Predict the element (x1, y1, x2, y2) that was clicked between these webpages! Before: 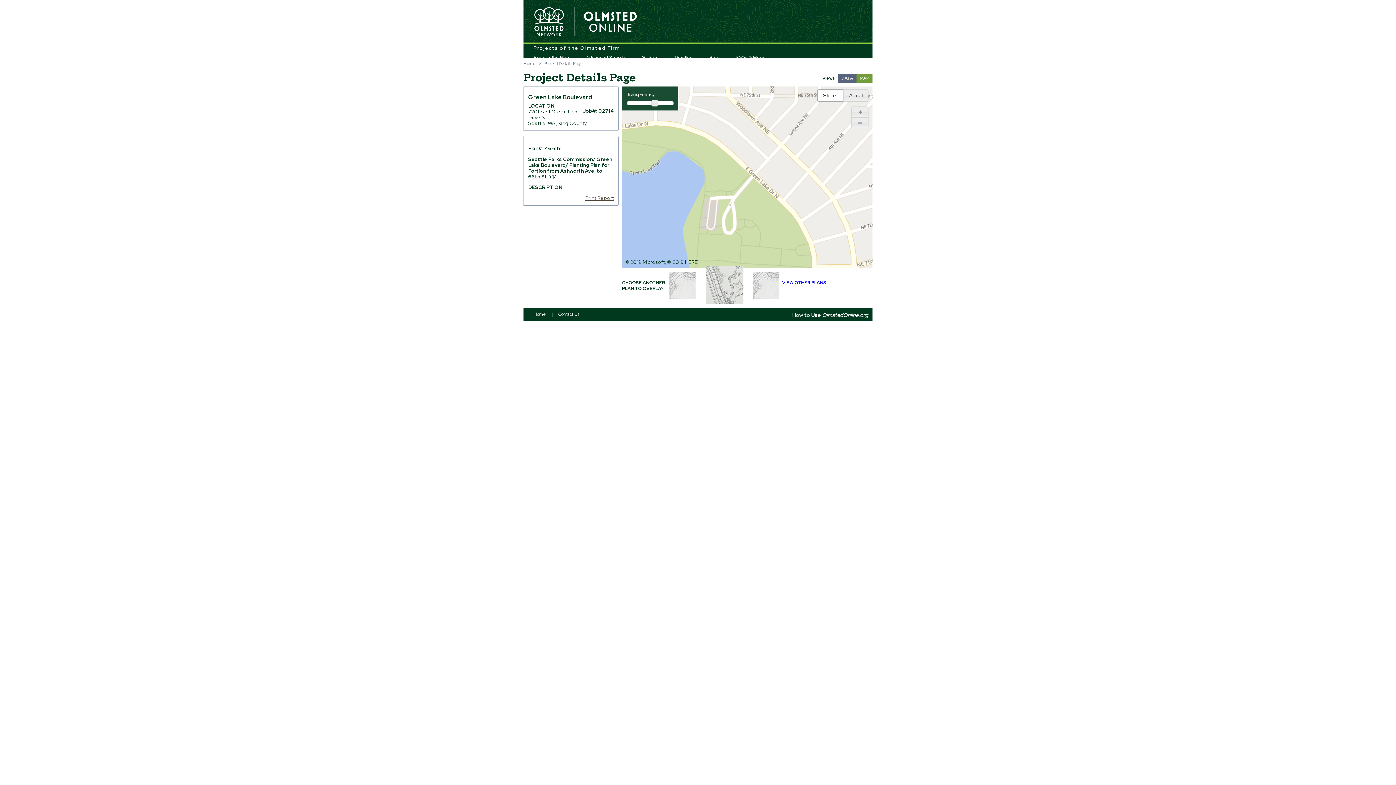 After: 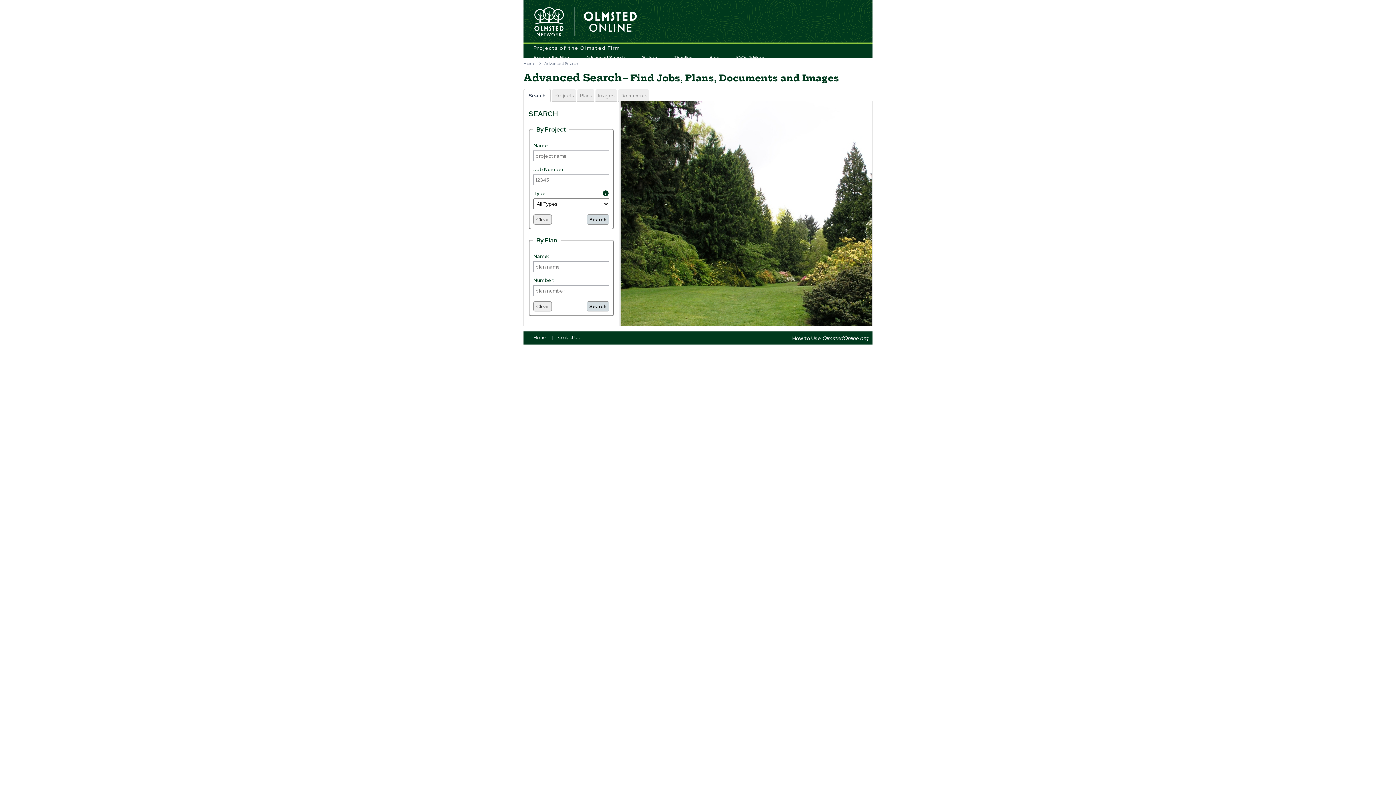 Action: label: Advanced Search bbox: (586, 50, 625, 64)